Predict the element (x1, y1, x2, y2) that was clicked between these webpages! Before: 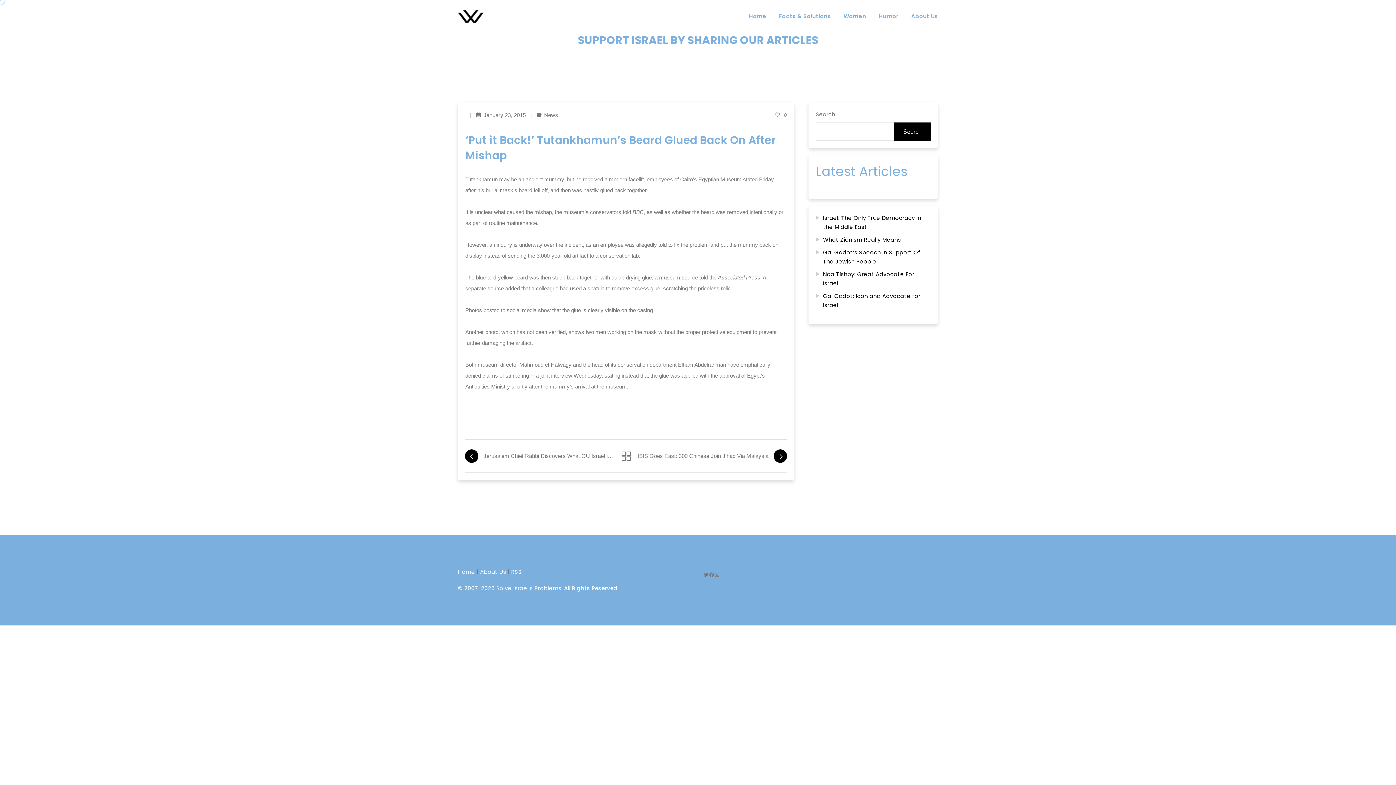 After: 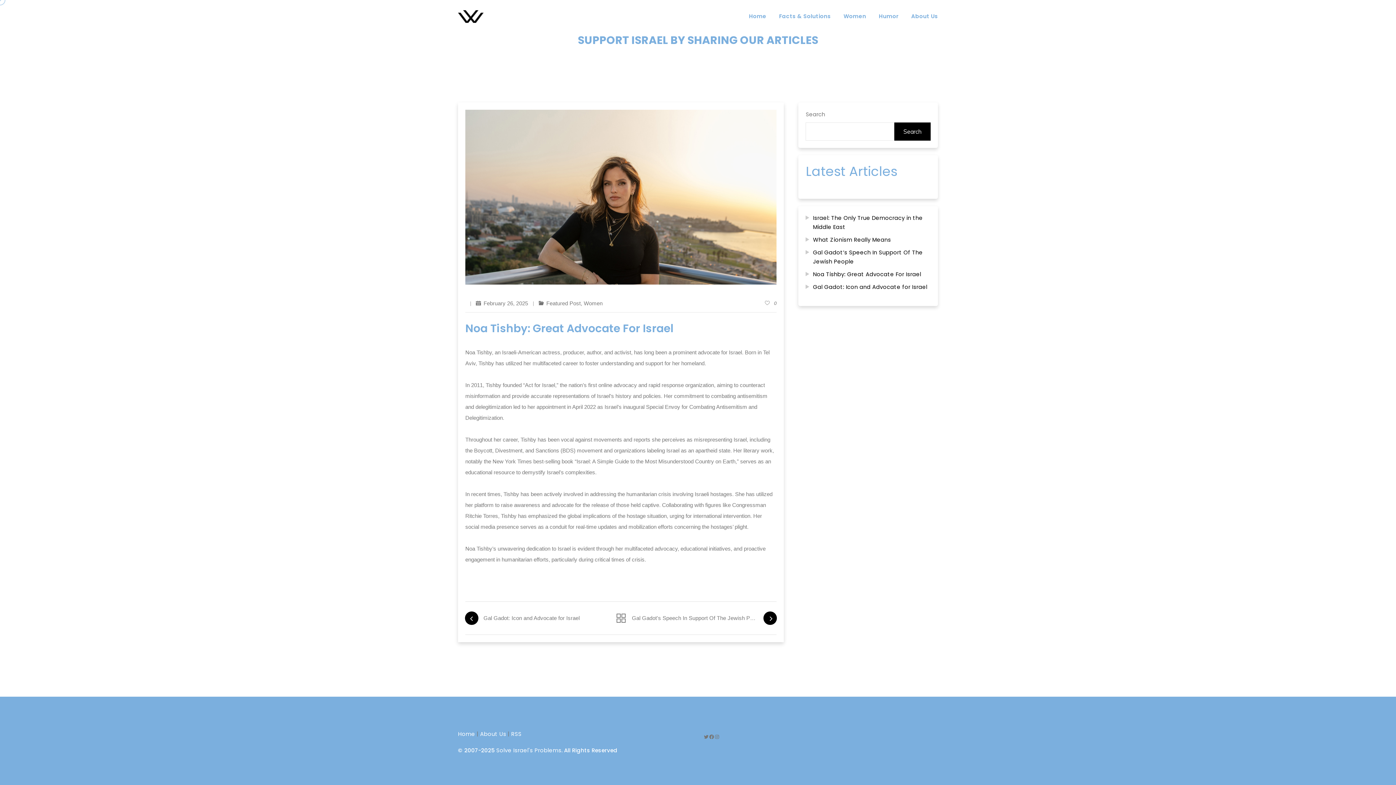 Action: label: Noa Tishby: Great Advocate For Israel bbox: (823, 269, 930, 288)